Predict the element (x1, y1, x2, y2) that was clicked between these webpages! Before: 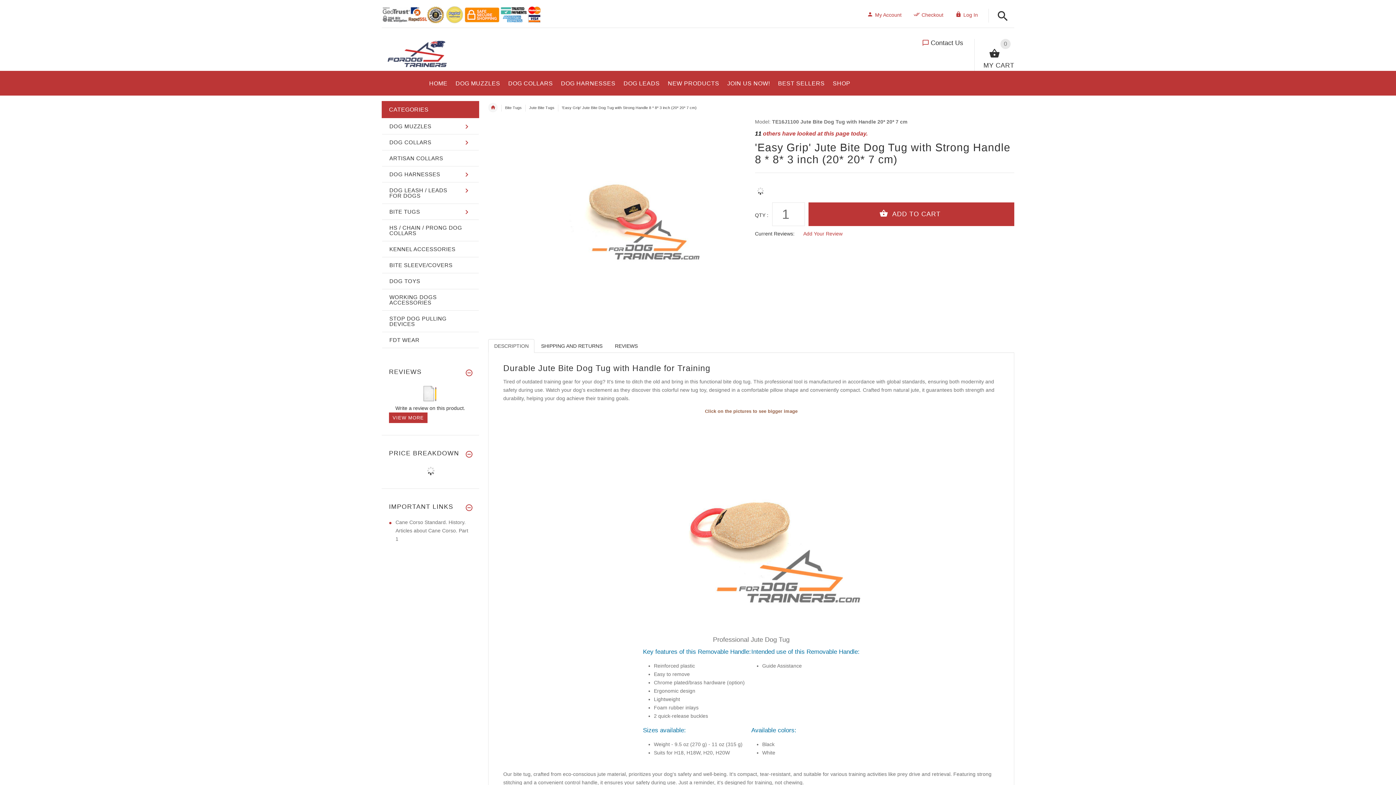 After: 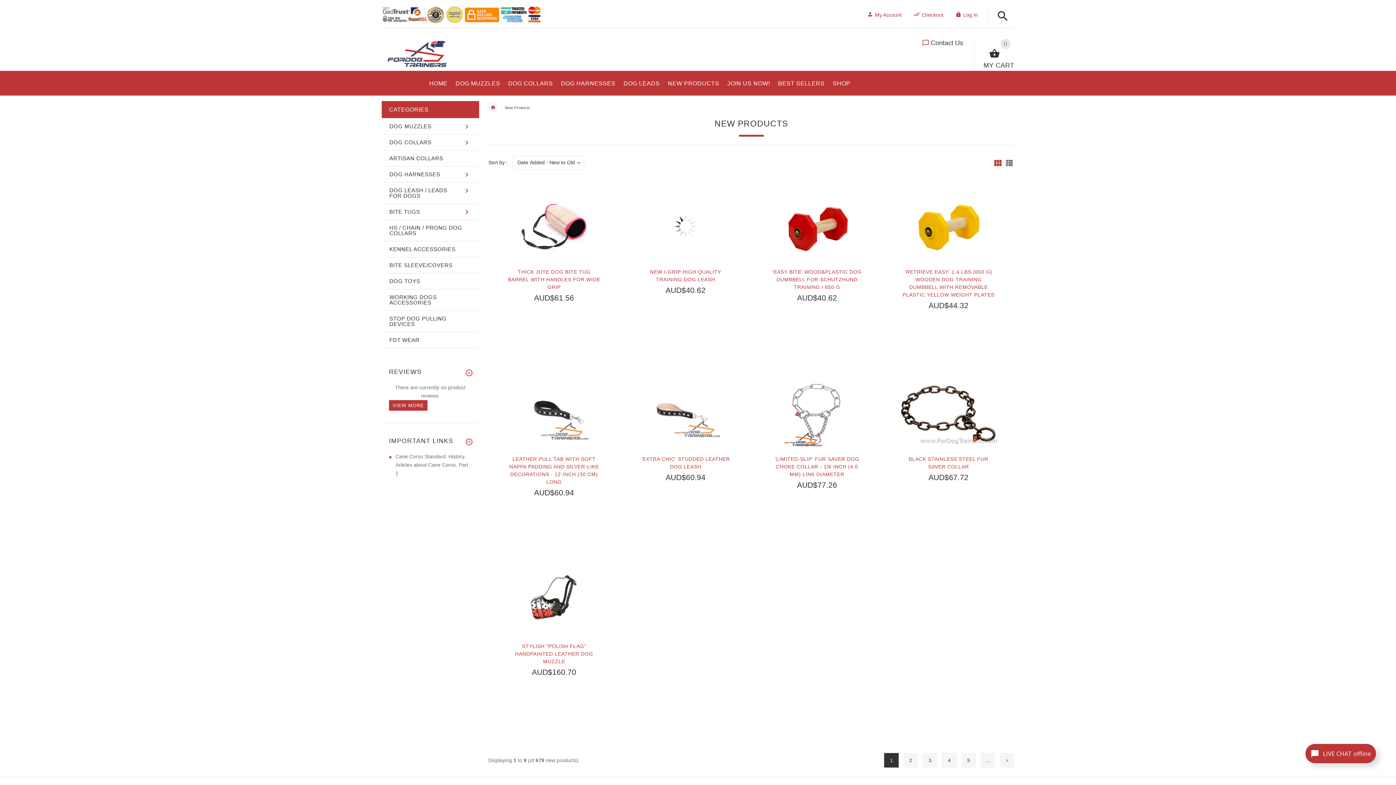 Action: label: NEW PRODUCTS bbox: (663, 72, 723, 91)